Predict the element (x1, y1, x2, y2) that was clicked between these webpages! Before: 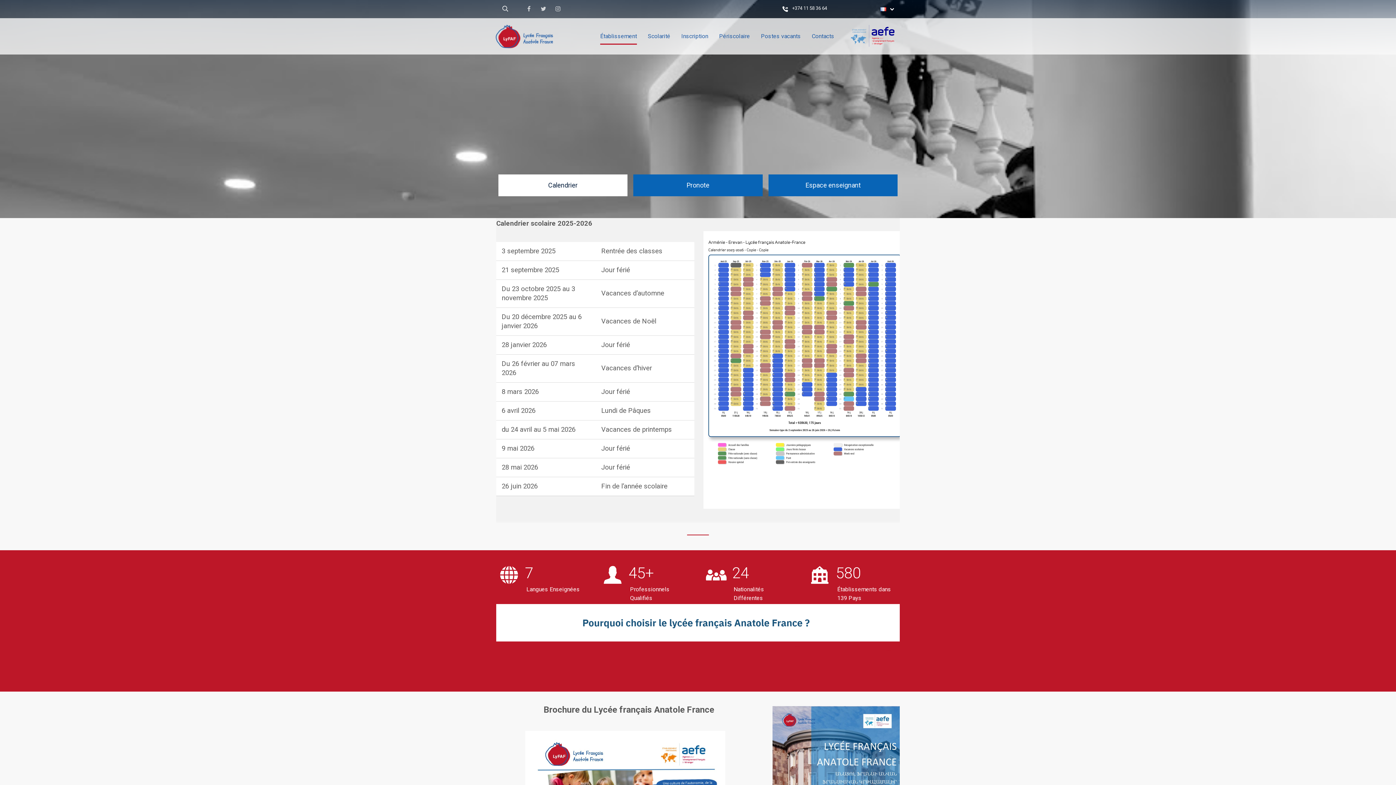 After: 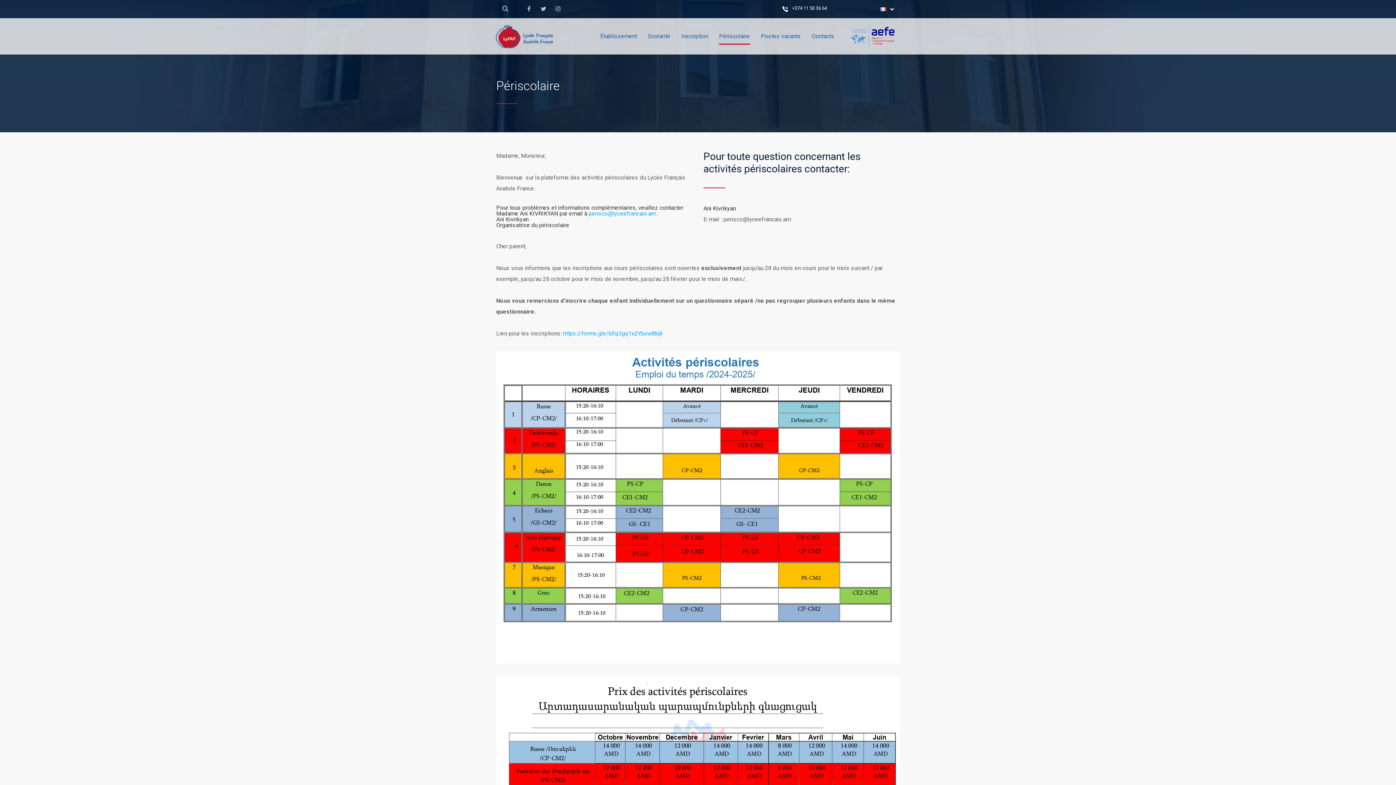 Action: label: Périscolaire bbox: (719, 18, 750, 54)